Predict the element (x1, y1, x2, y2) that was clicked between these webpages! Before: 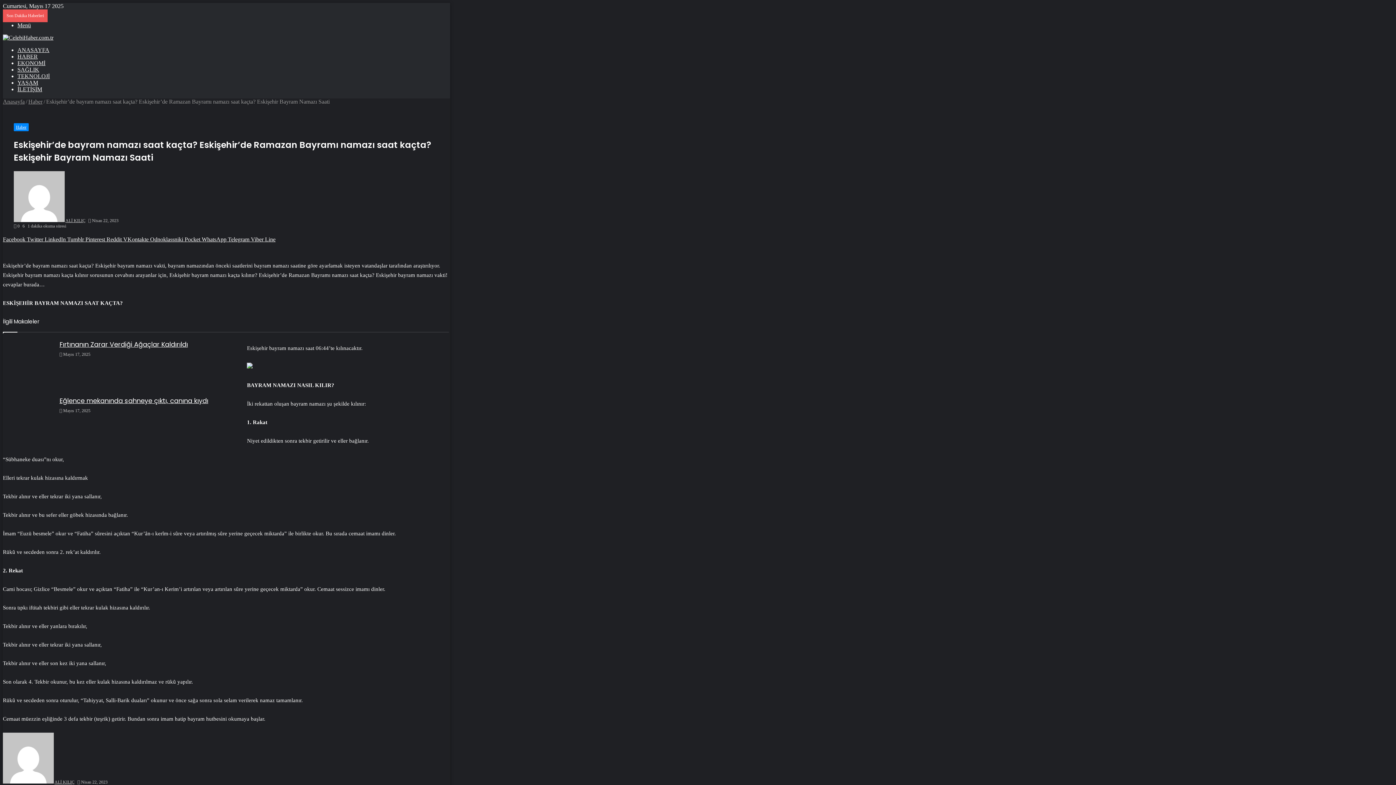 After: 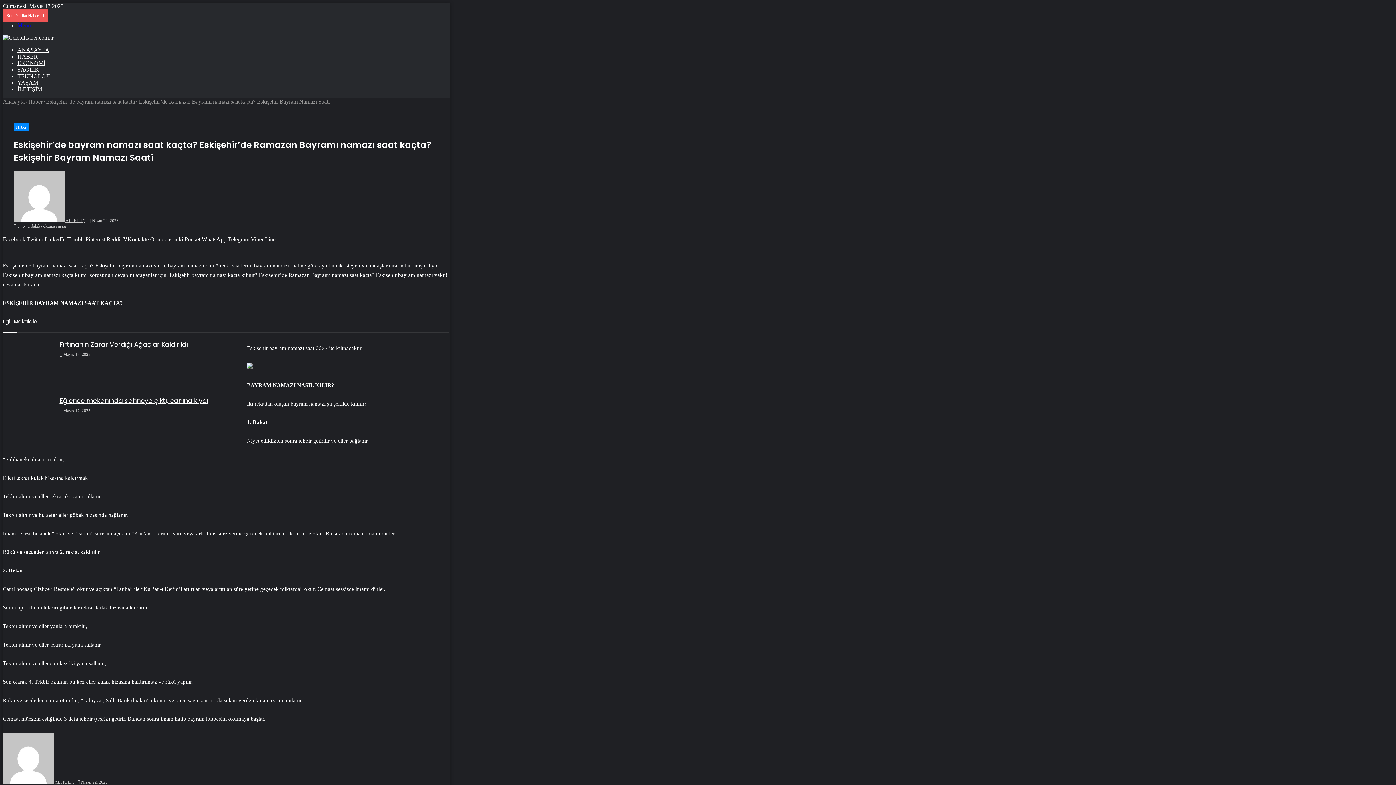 Action: bbox: (17, 22, 30, 28) label: Menü